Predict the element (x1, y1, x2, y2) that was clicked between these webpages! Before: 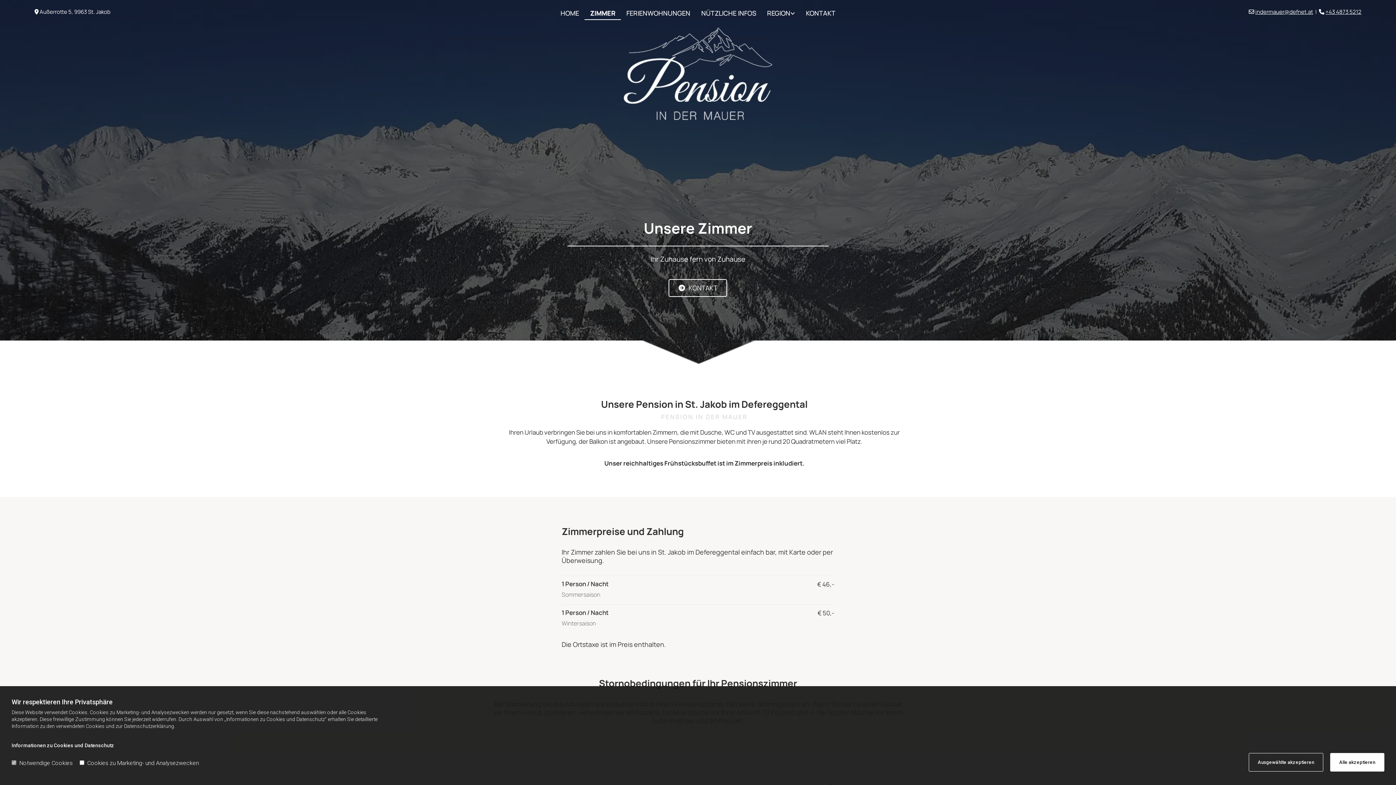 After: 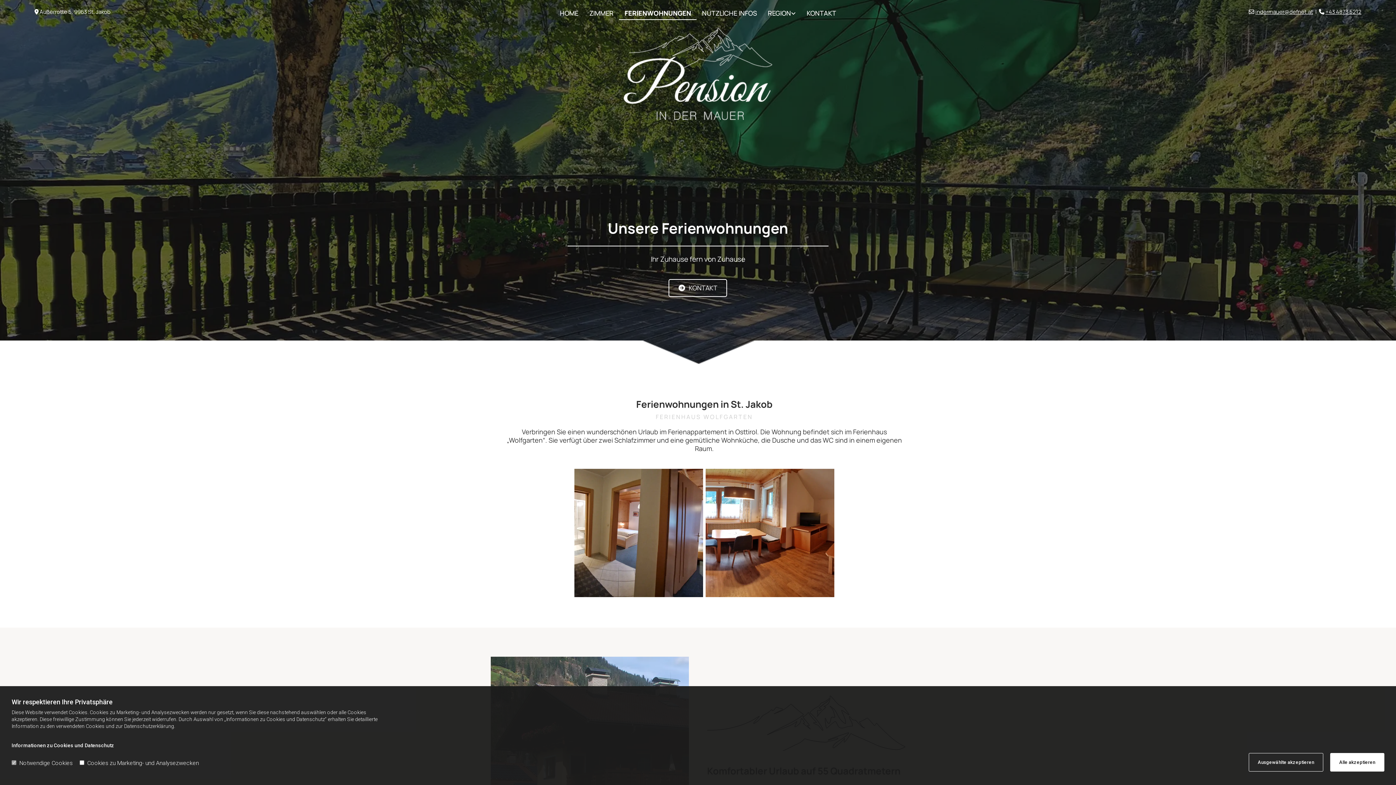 Action: bbox: (621, 3, 696, 20) label: FERIENWOHNUNGEN